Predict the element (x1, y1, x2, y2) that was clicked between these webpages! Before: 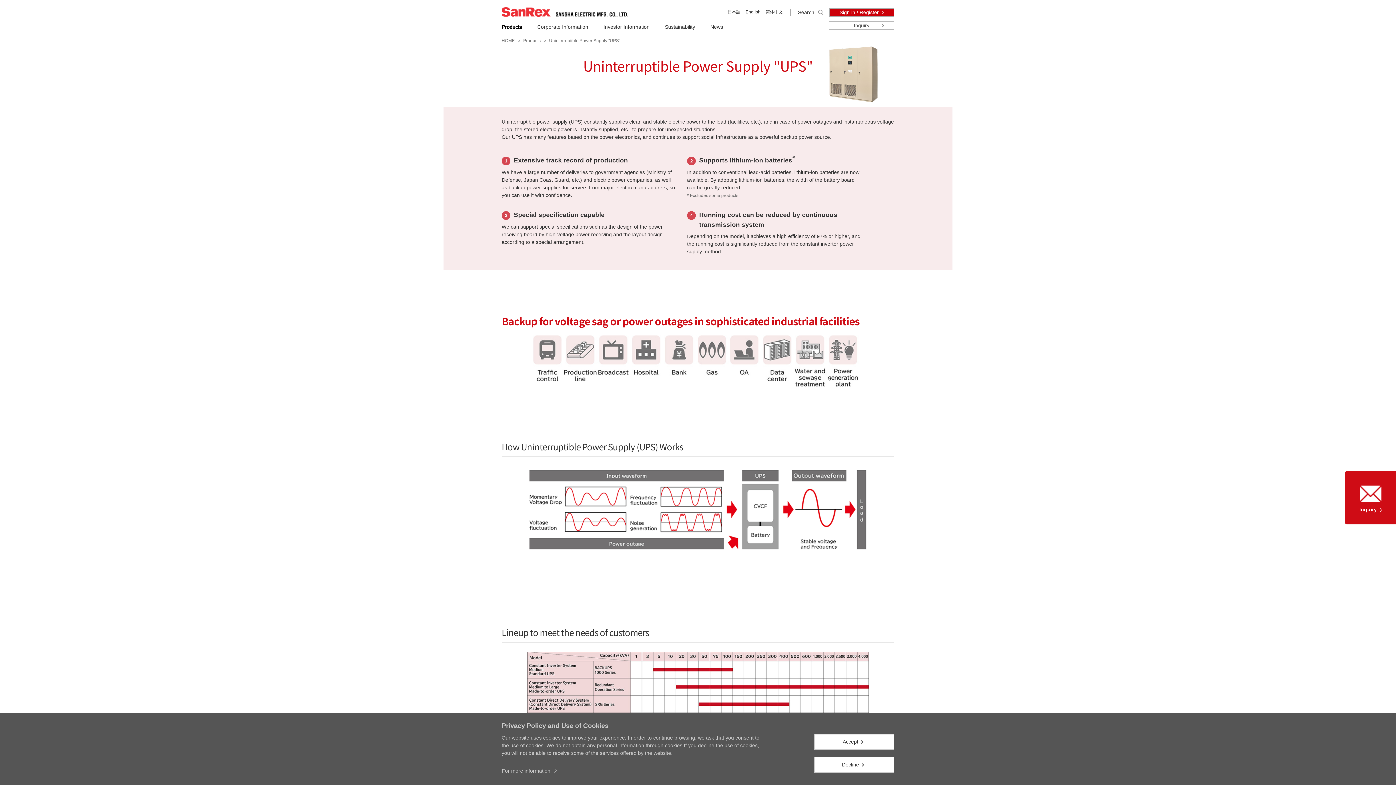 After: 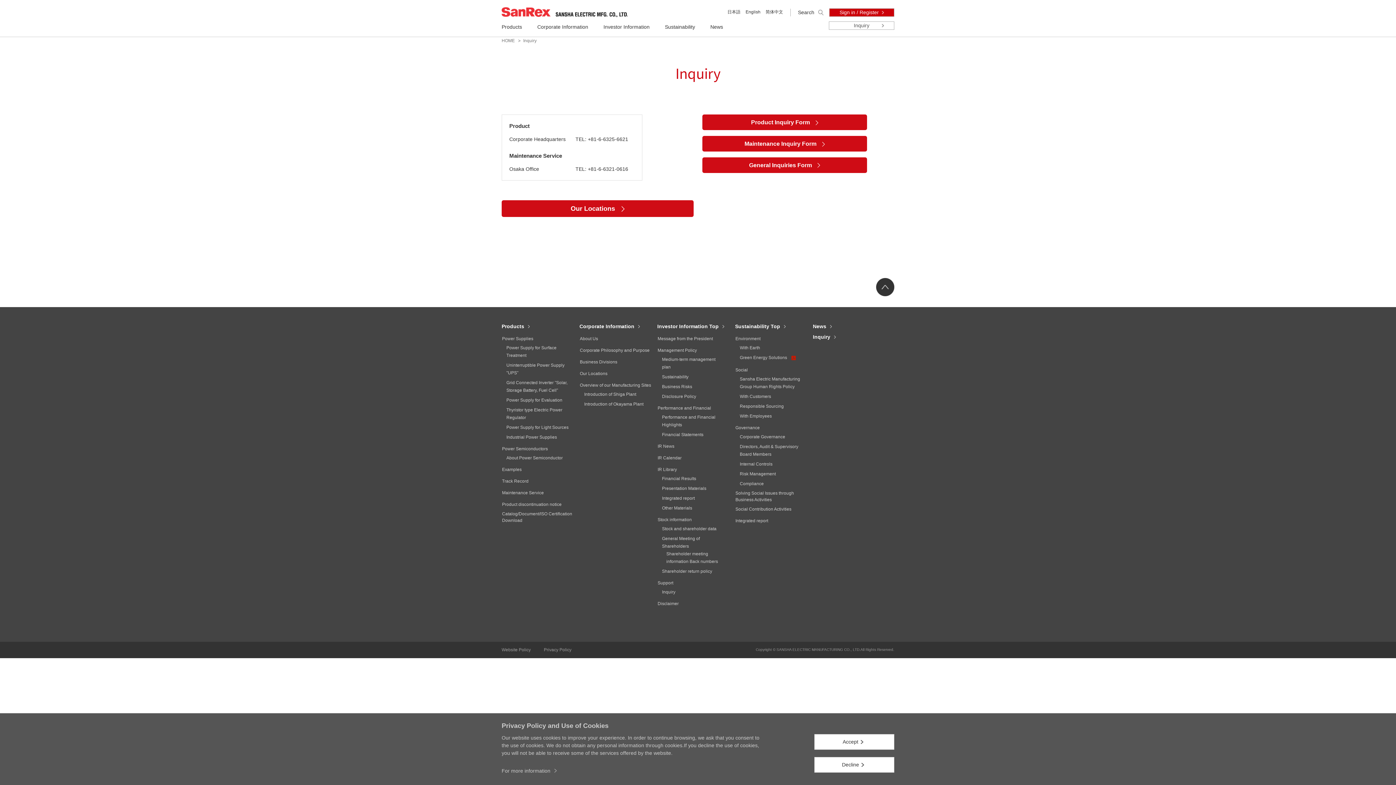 Action: label: 
Inquiry  bbox: (1345, 471, 1396, 524)